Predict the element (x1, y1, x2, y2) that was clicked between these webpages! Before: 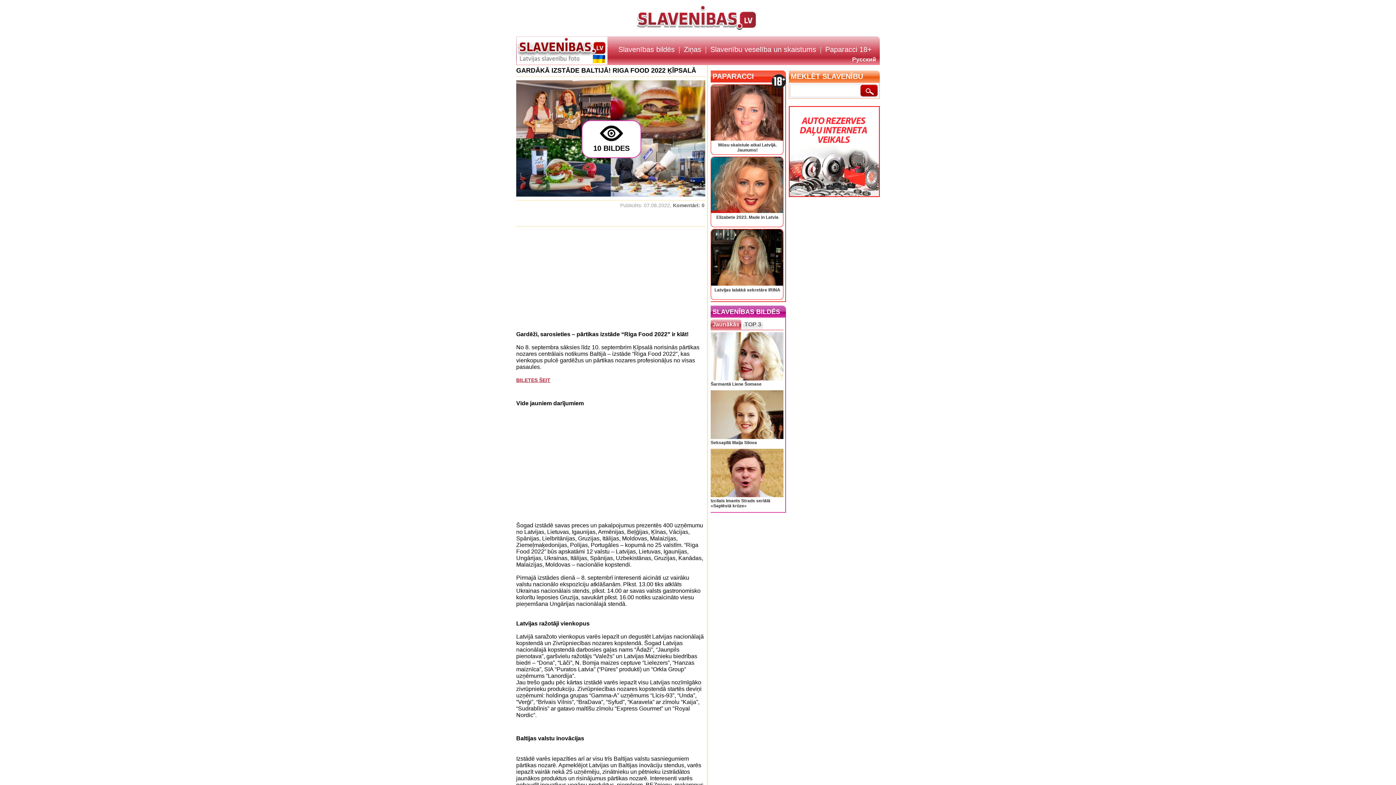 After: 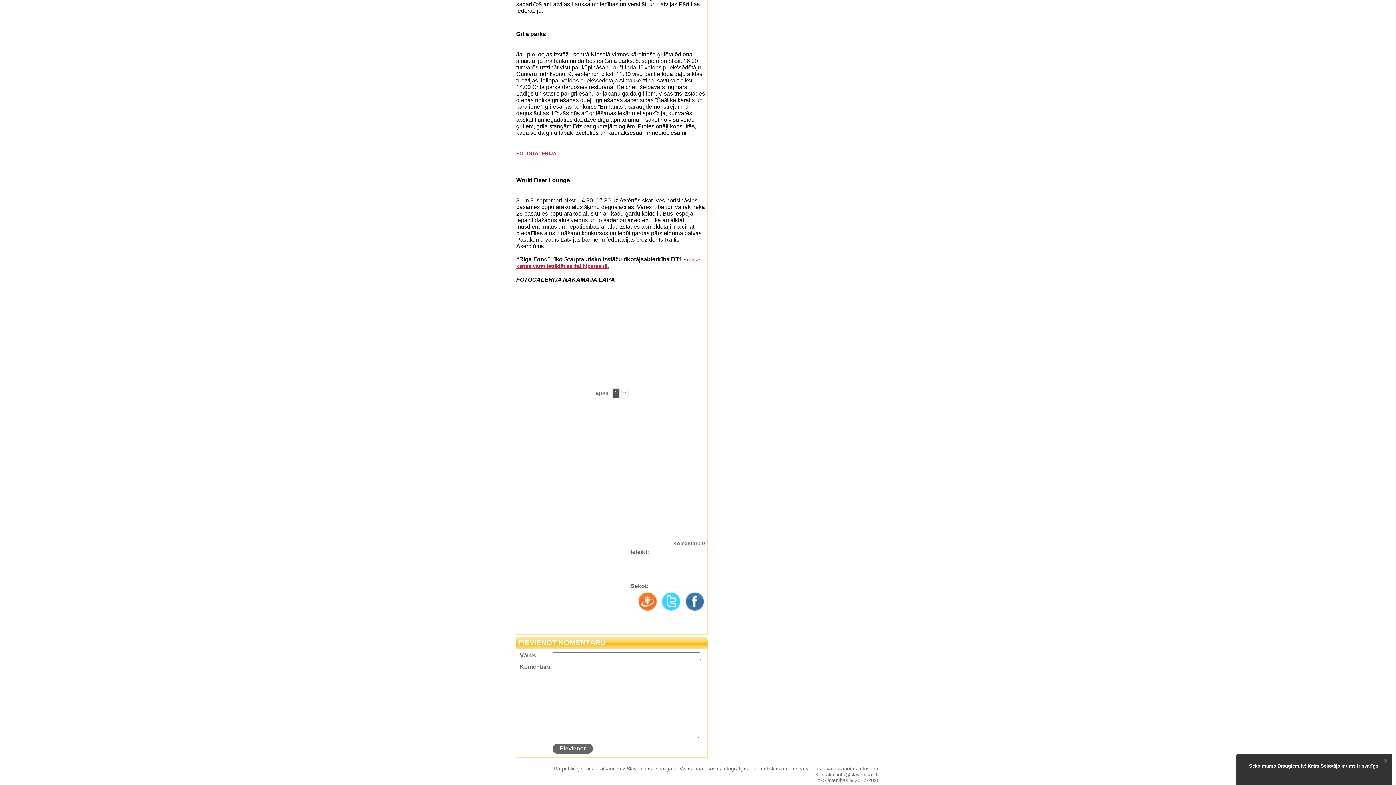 Action: label: Komentāri: 0 bbox: (673, 202, 704, 208)